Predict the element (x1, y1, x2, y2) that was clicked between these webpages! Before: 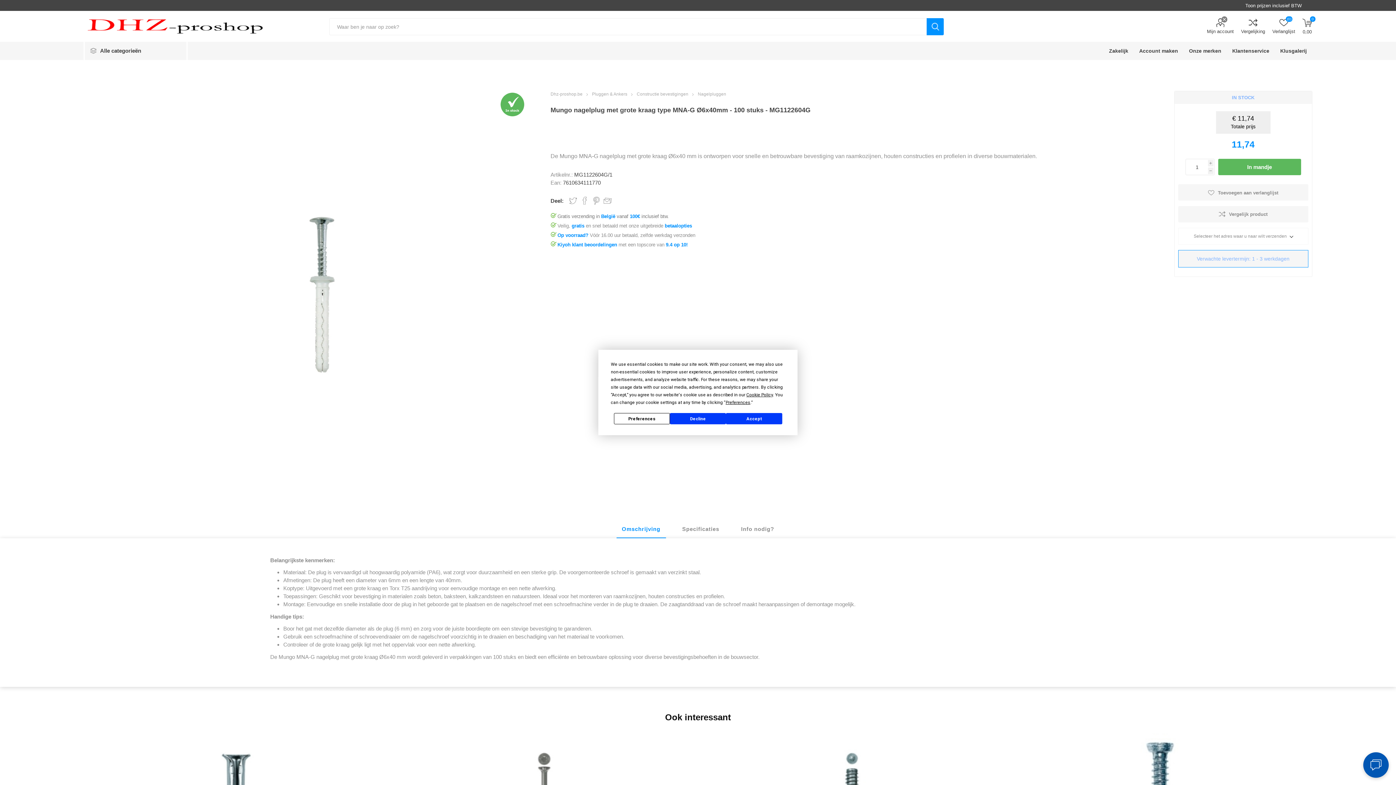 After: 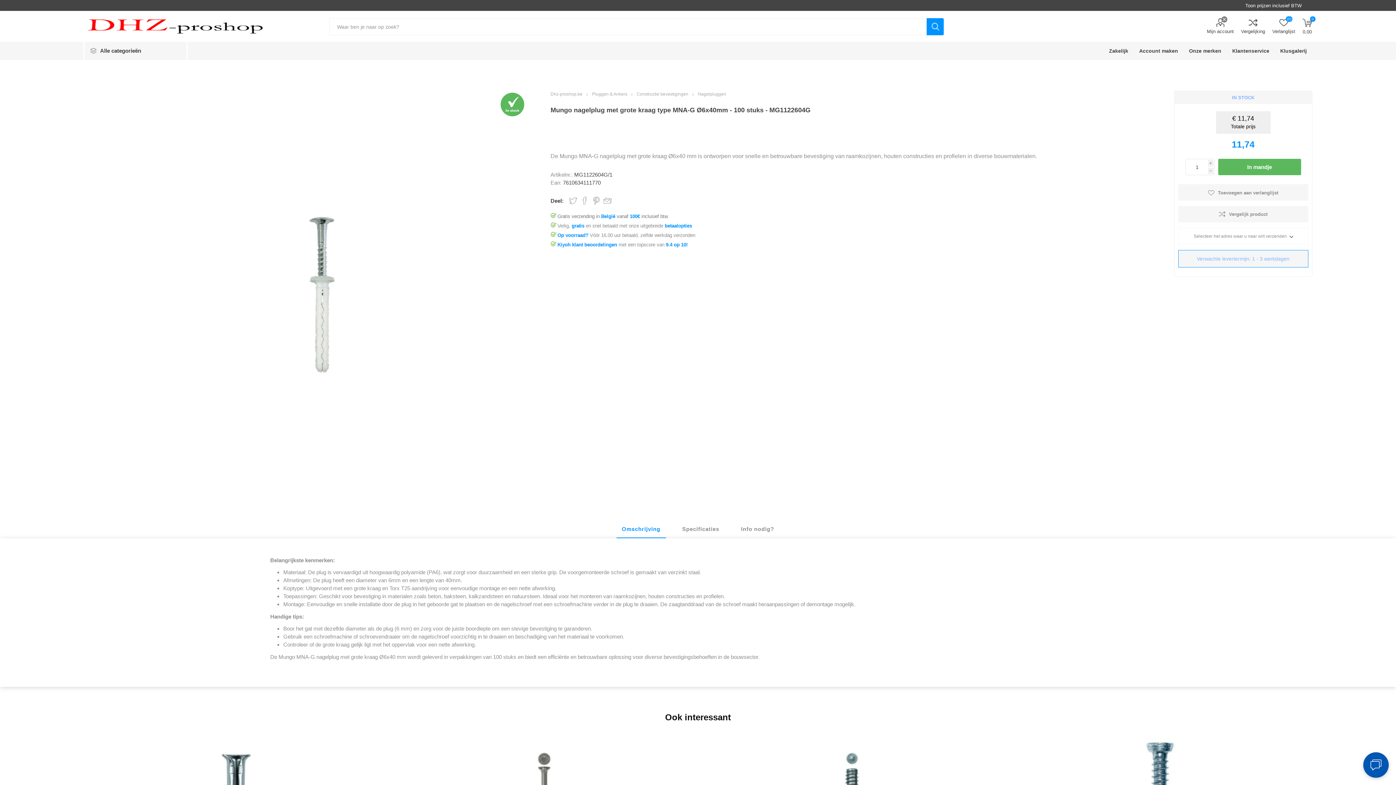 Action: label: Accept bbox: (726, 413, 782, 424)